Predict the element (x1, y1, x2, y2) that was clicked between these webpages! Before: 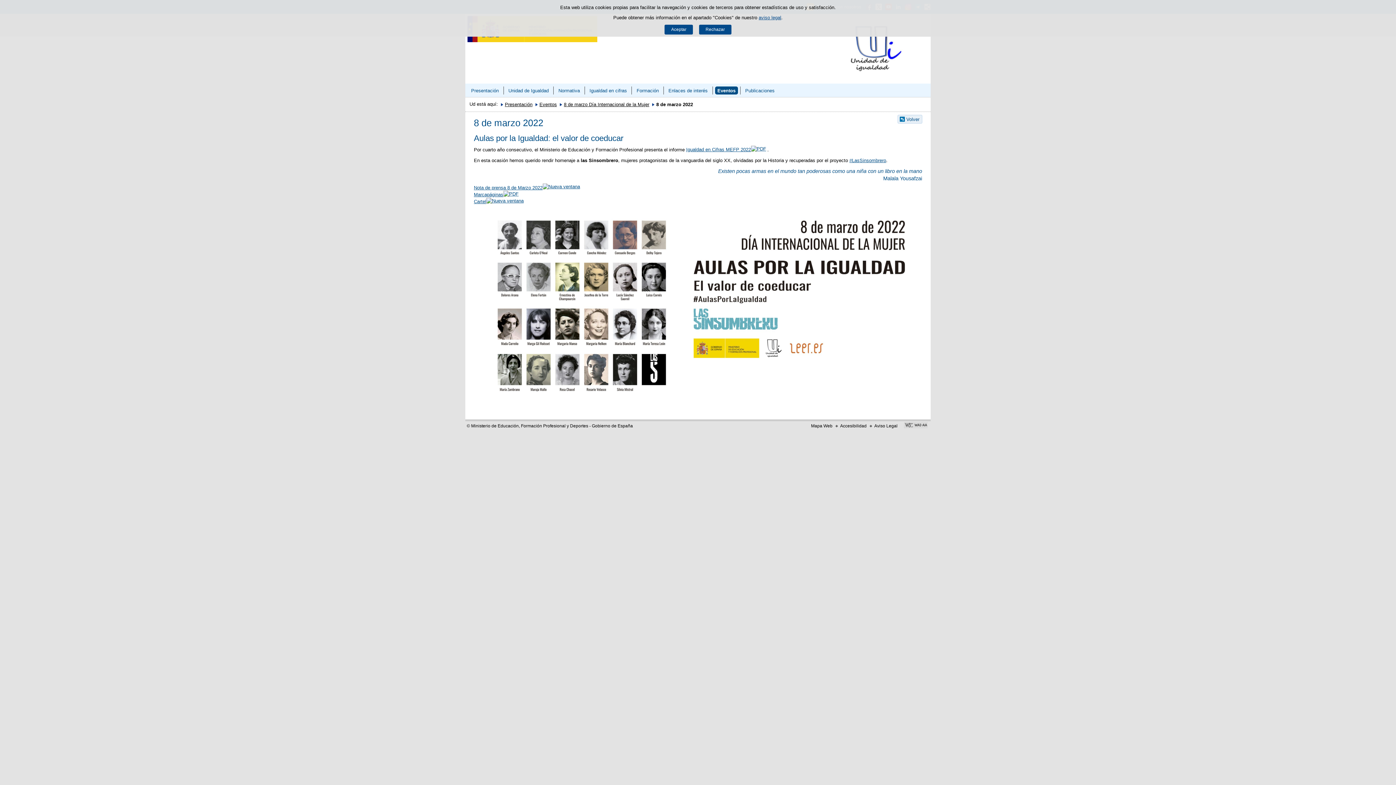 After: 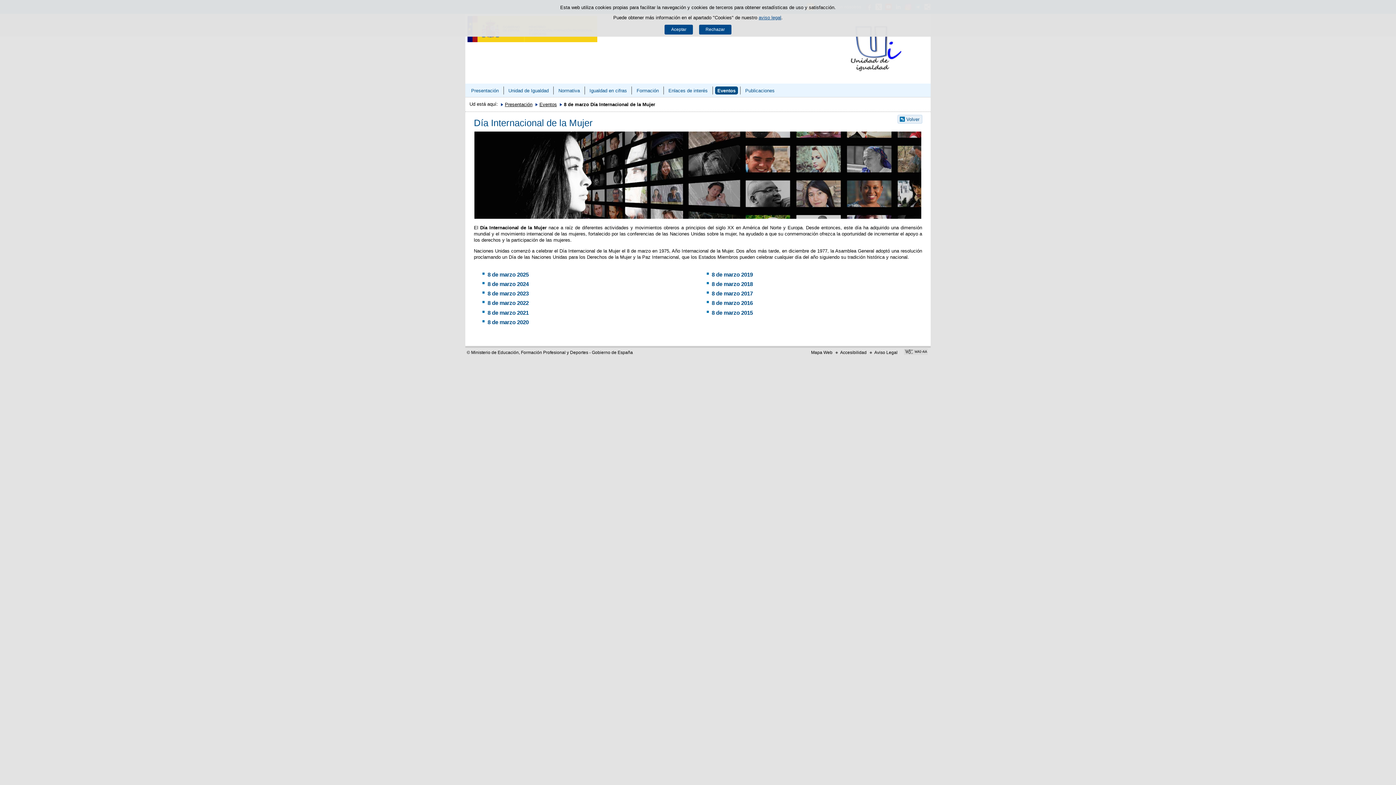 Action: label: Volver bbox: (897, 114, 922, 123)